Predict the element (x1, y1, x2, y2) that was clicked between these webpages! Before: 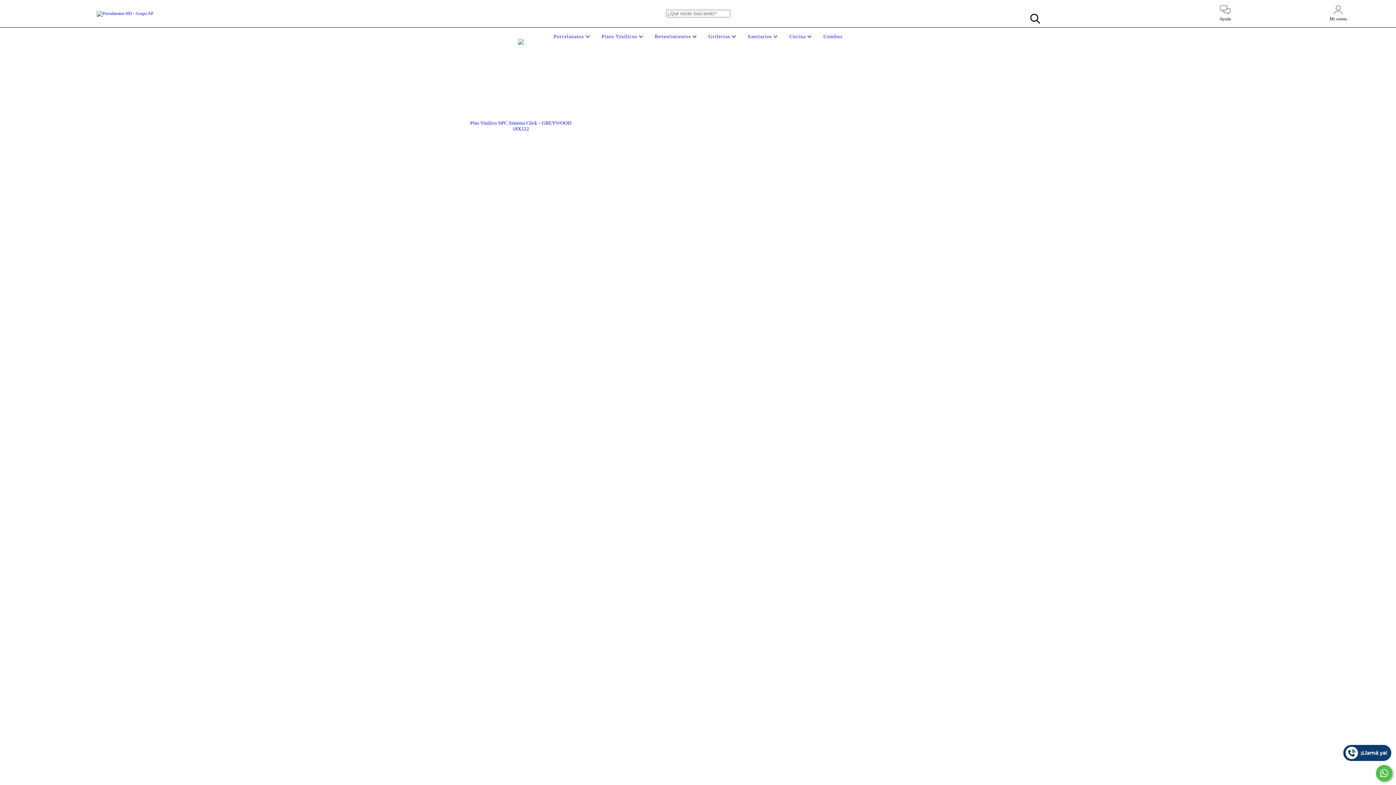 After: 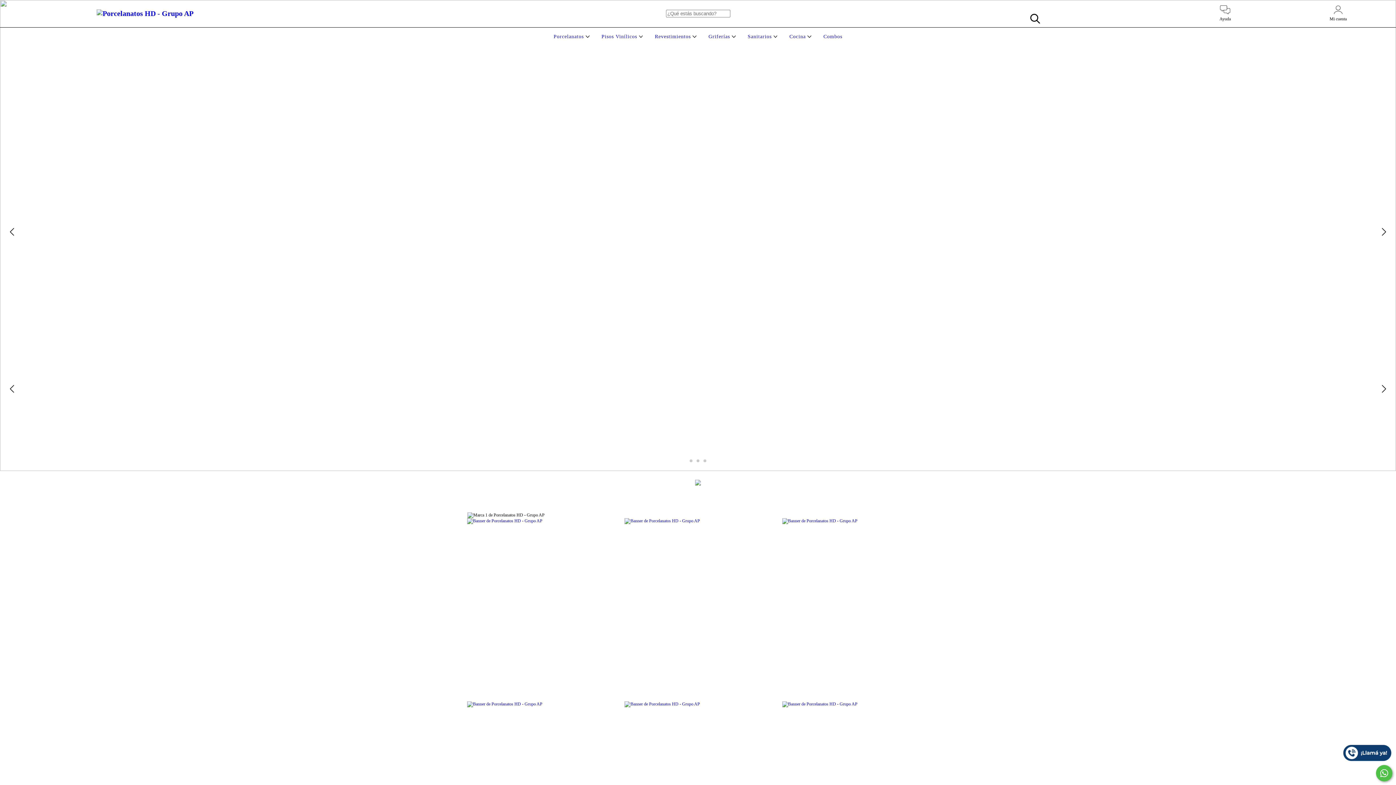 Action: bbox: (96, 10, 153, 15)